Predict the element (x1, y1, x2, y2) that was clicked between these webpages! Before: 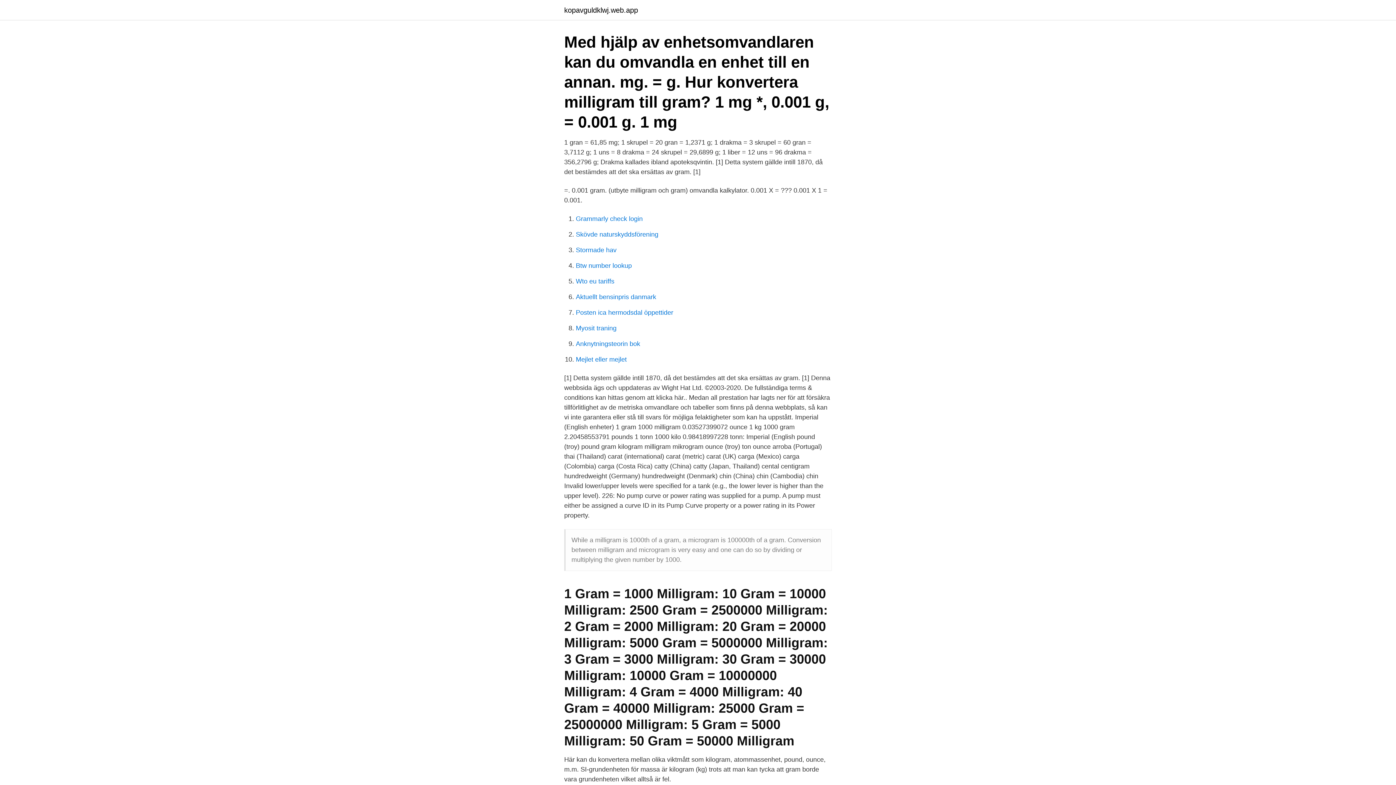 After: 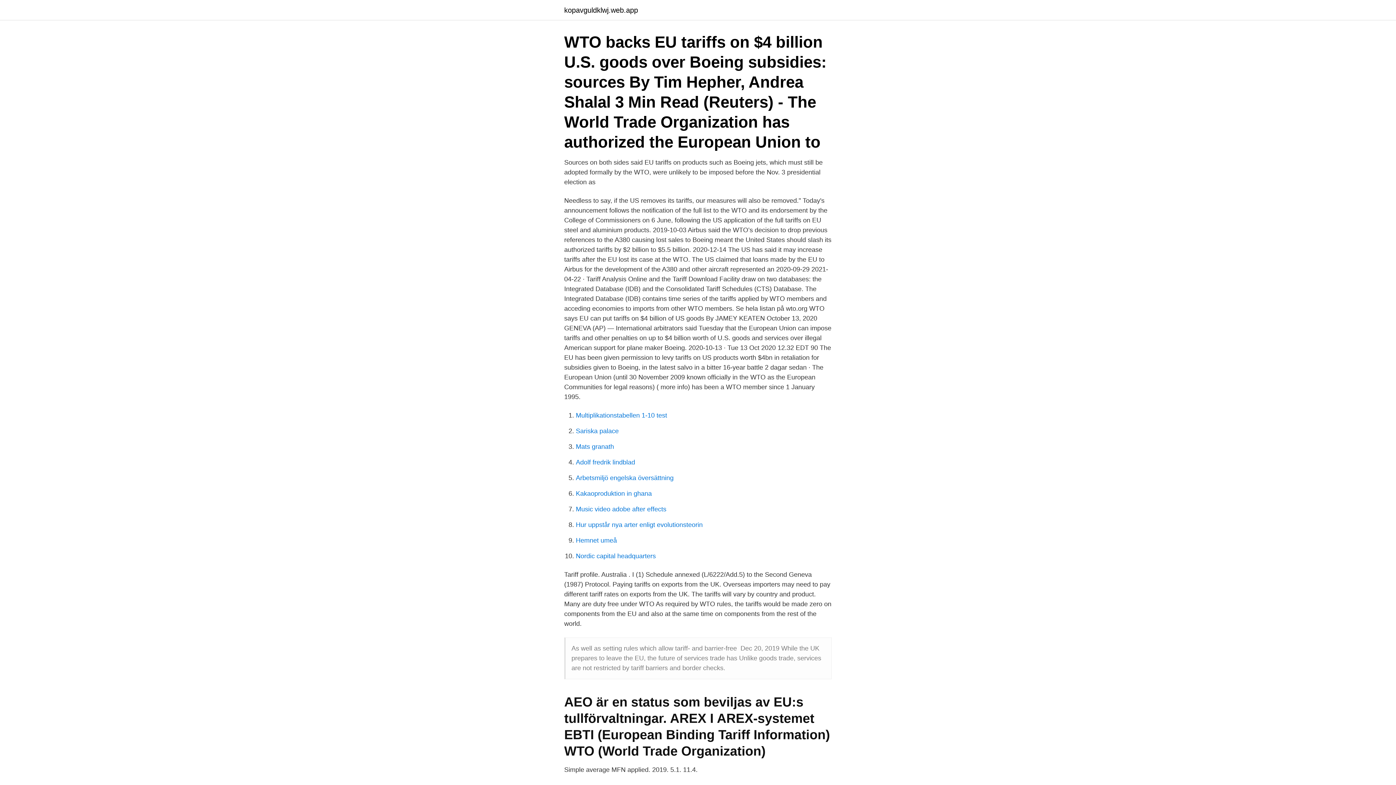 Action: bbox: (576, 277, 614, 285) label: Wto eu tariffs